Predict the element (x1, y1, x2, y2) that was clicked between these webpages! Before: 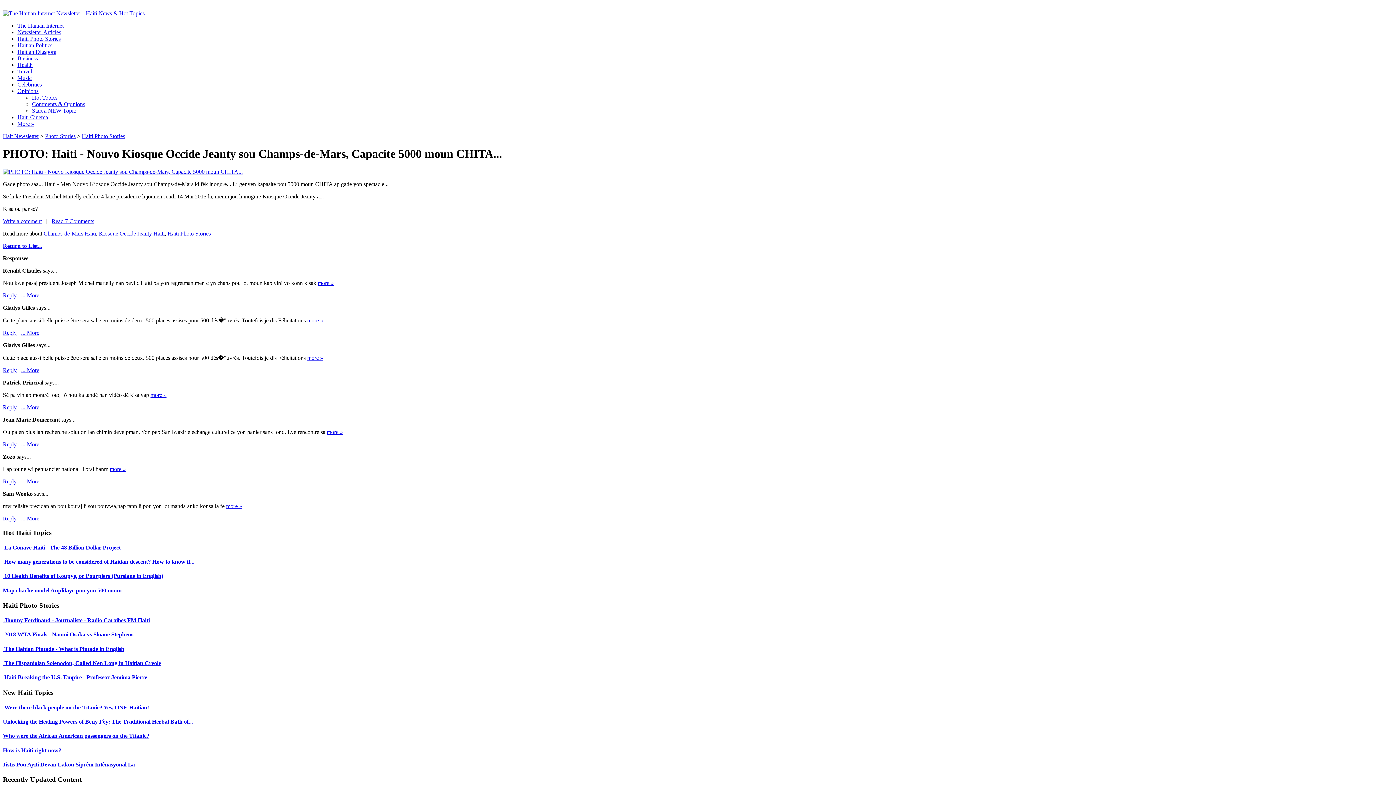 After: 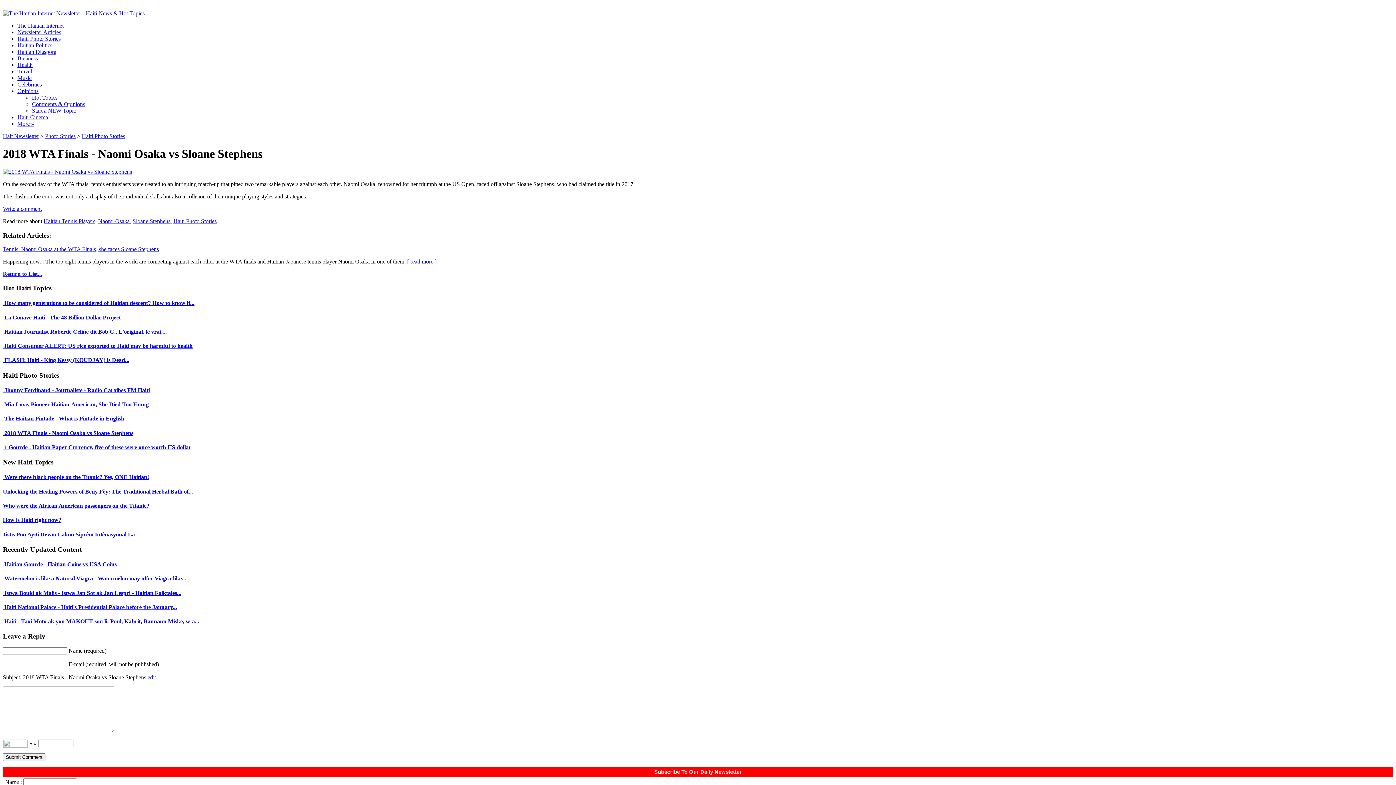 Action: label:  2018 WTA Finals - Naomi Osaka vs Sloane Stephens bbox: (2, 631, 133, 637)